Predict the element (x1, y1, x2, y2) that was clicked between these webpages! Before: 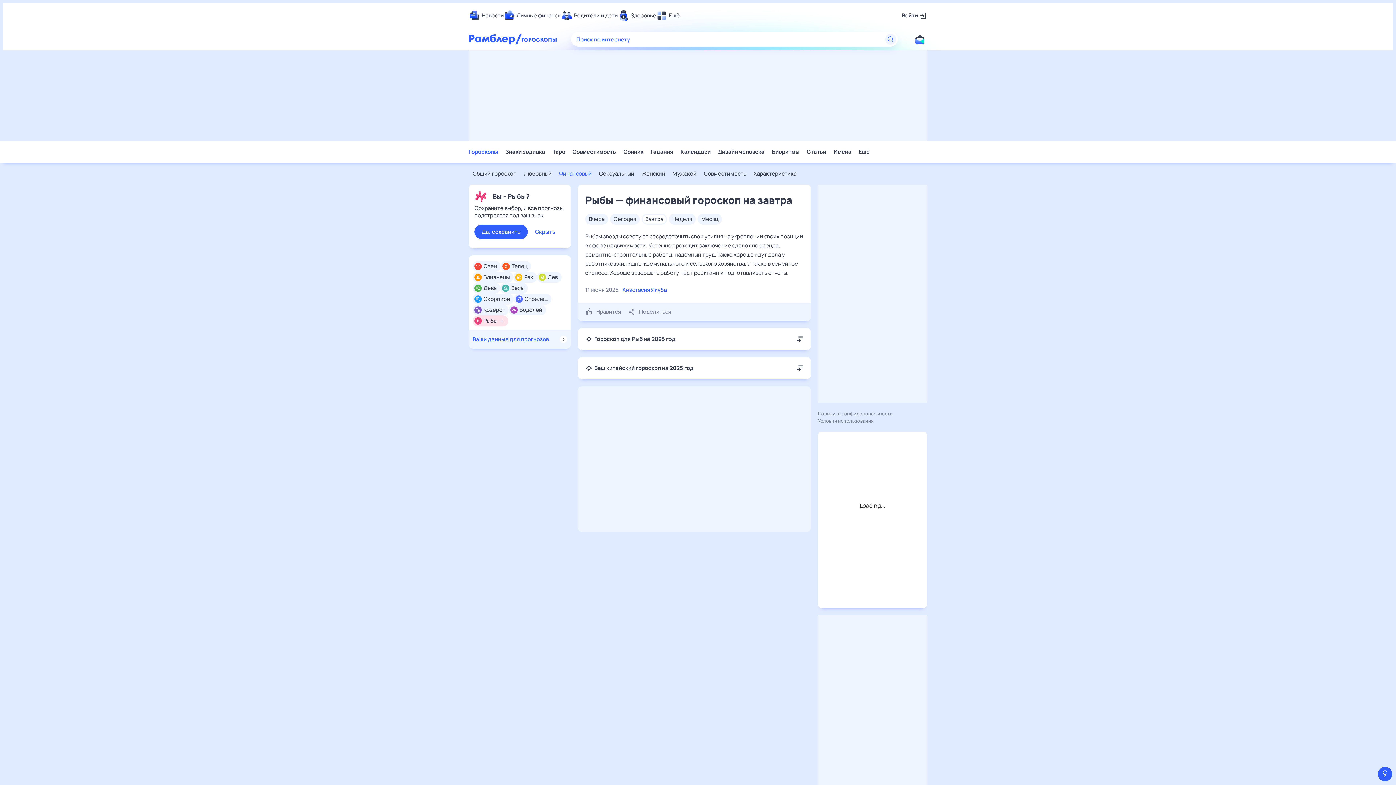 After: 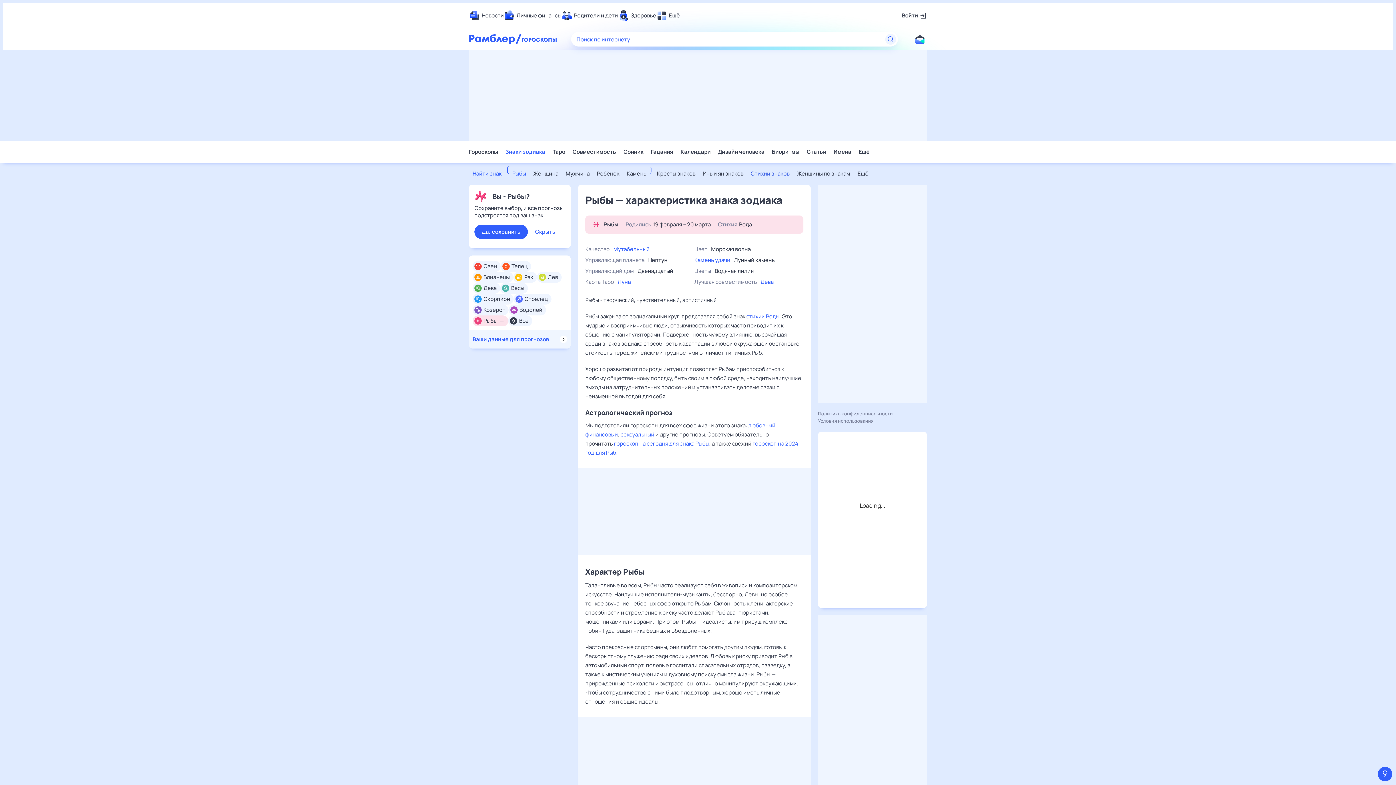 Action: bbox: (753, 170, 796, 177) label: Характеристика